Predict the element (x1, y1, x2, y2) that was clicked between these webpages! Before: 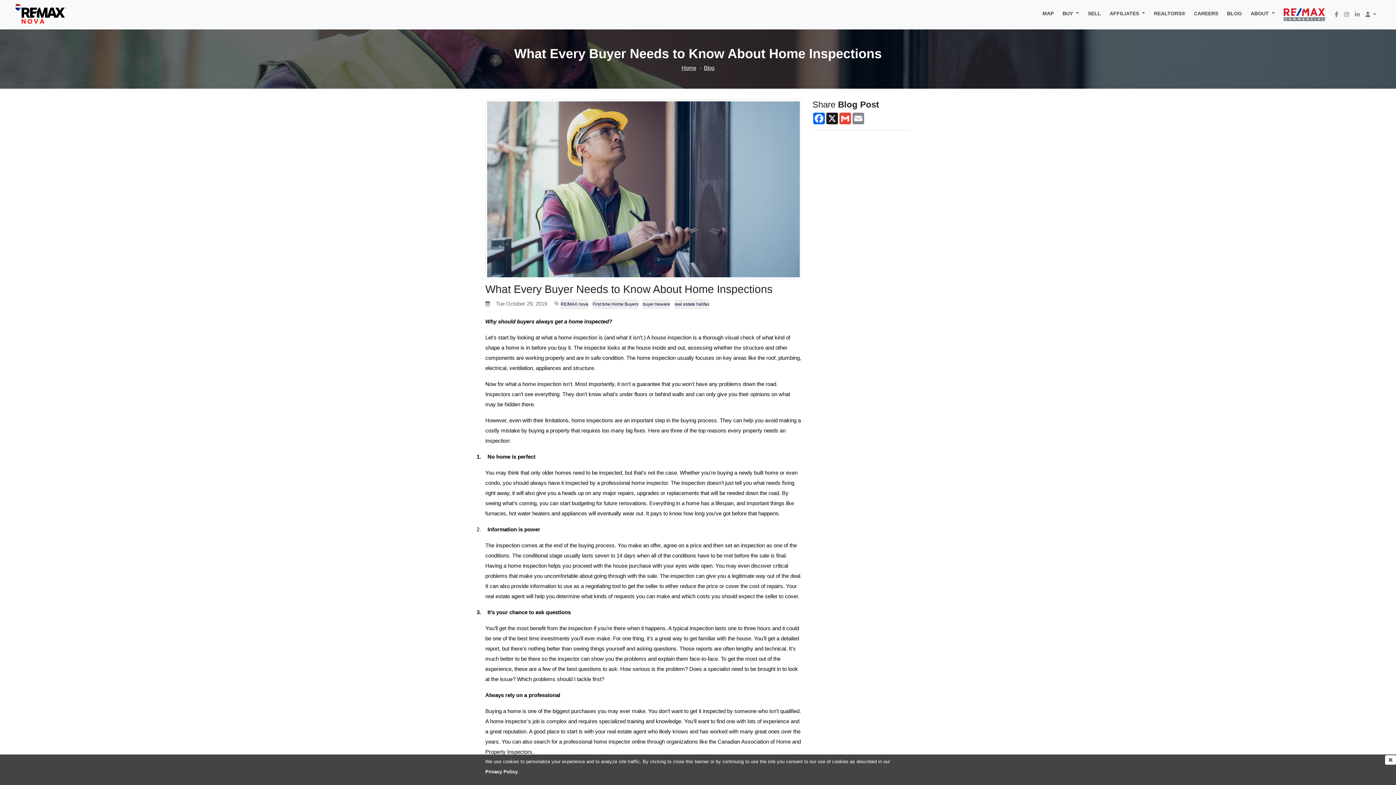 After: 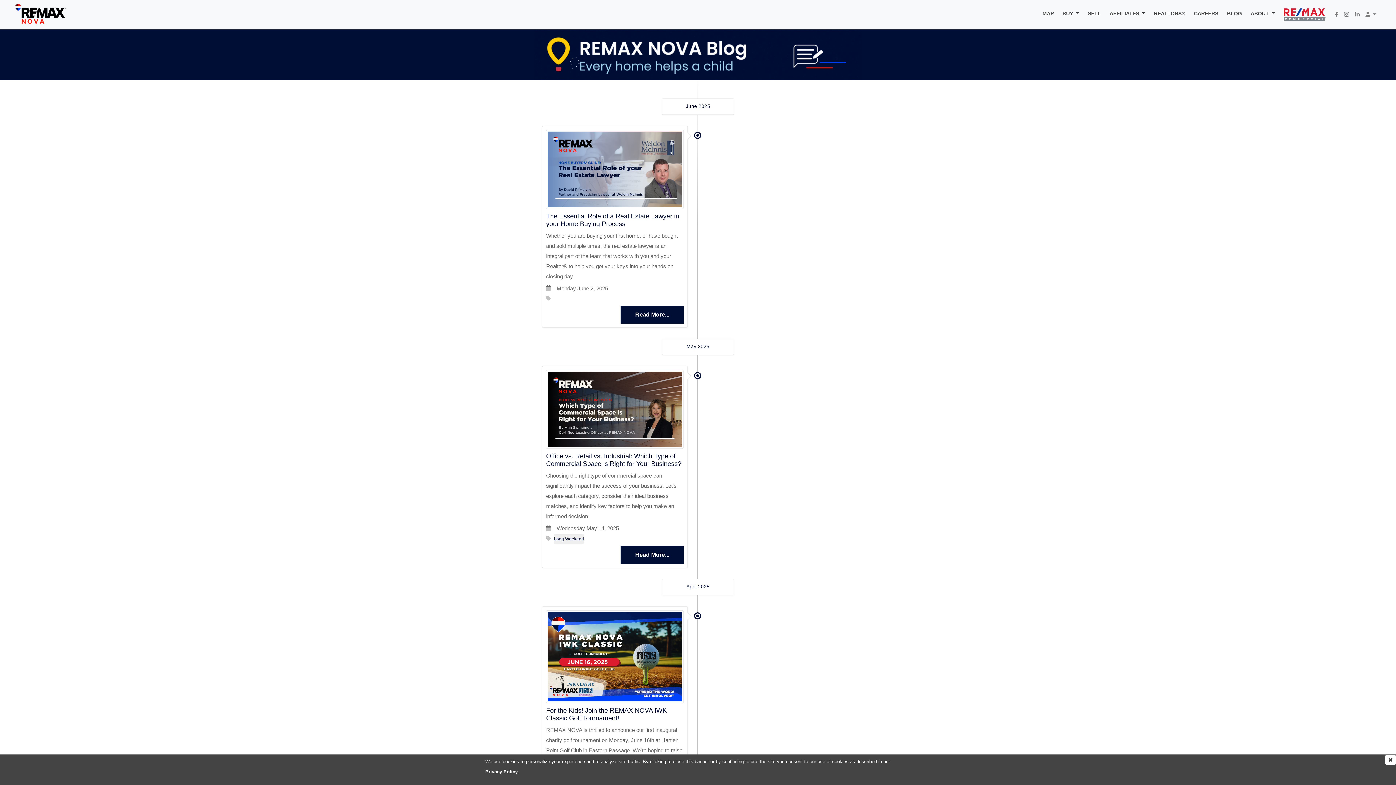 Action: bbox: (704, 65, 714, 70) label: Blog